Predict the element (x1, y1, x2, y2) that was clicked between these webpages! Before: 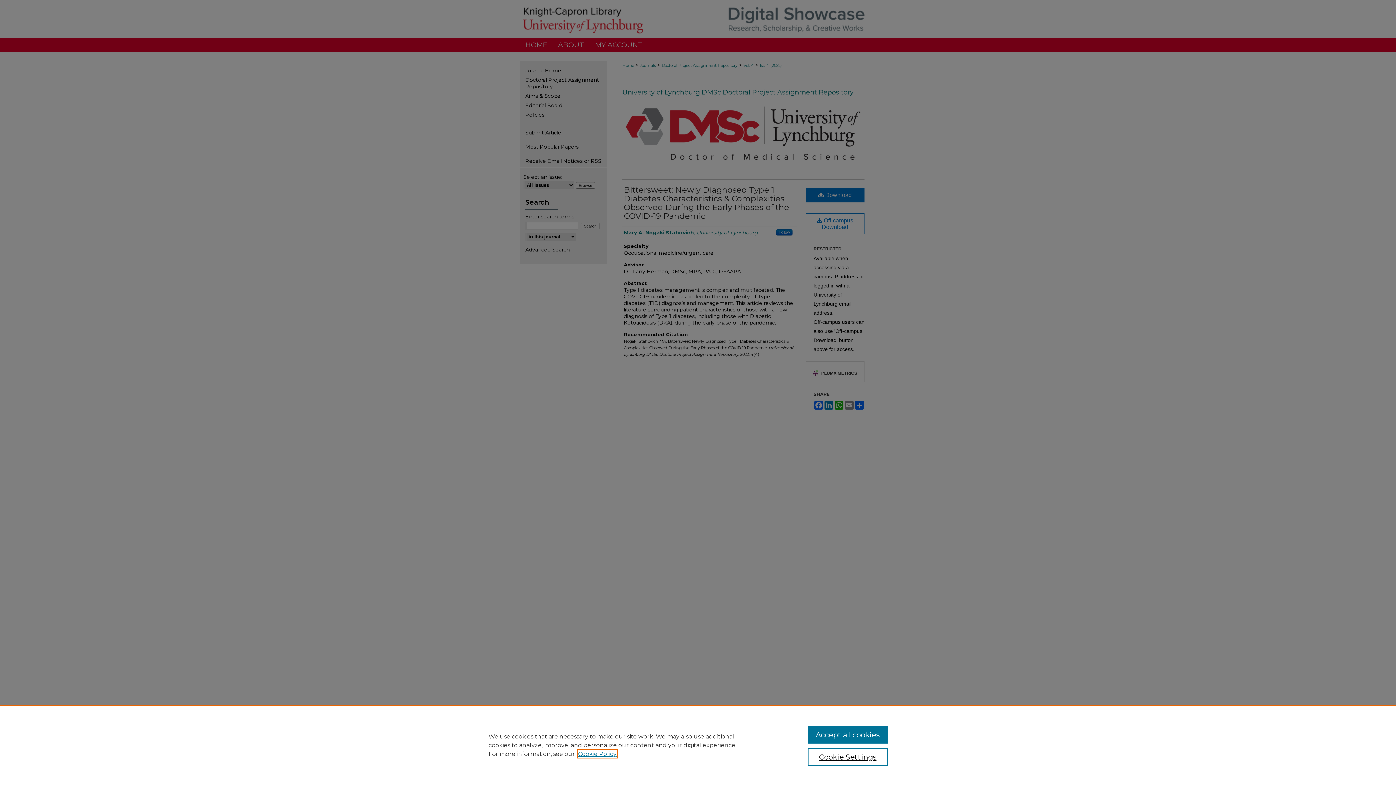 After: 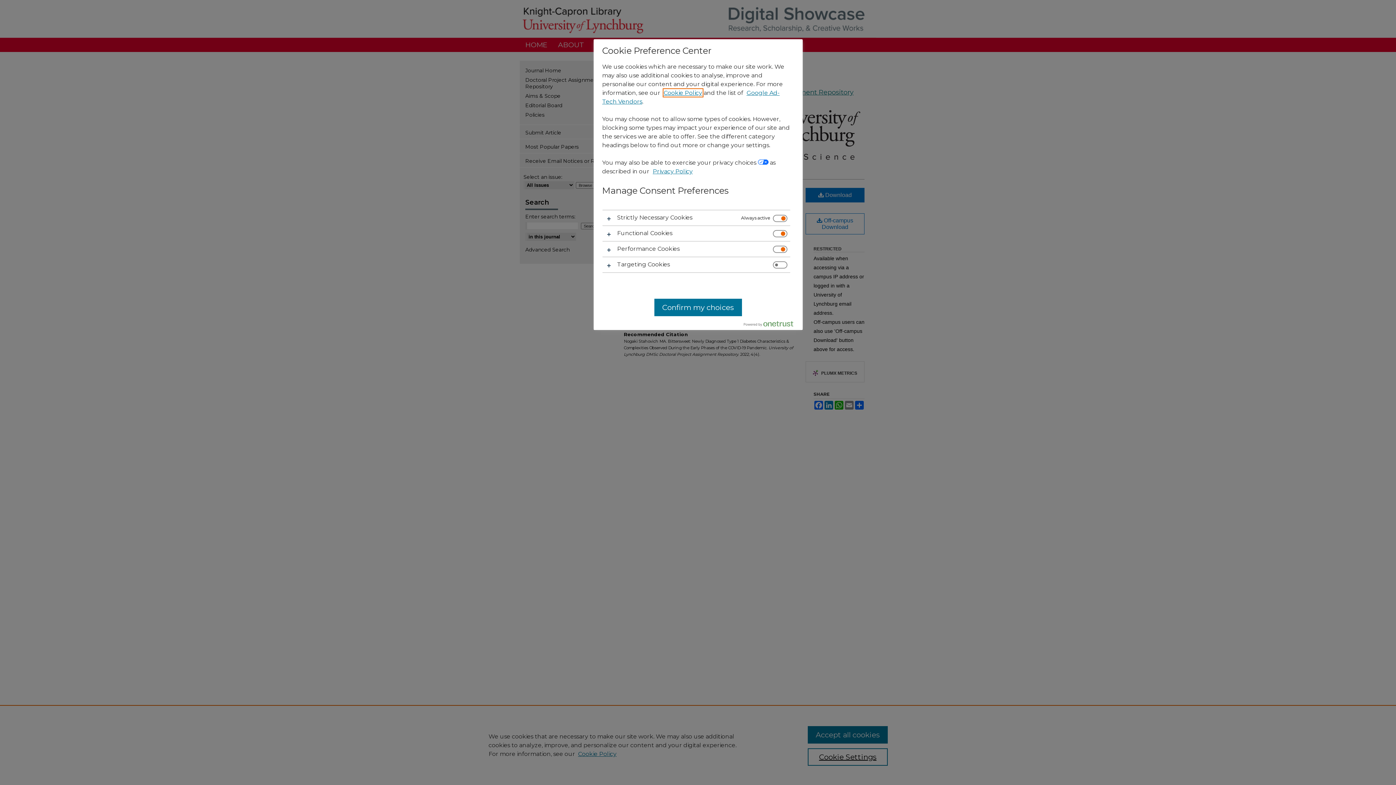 Action: label: Cookie Settings bbox: (807, 748, 887, 766)